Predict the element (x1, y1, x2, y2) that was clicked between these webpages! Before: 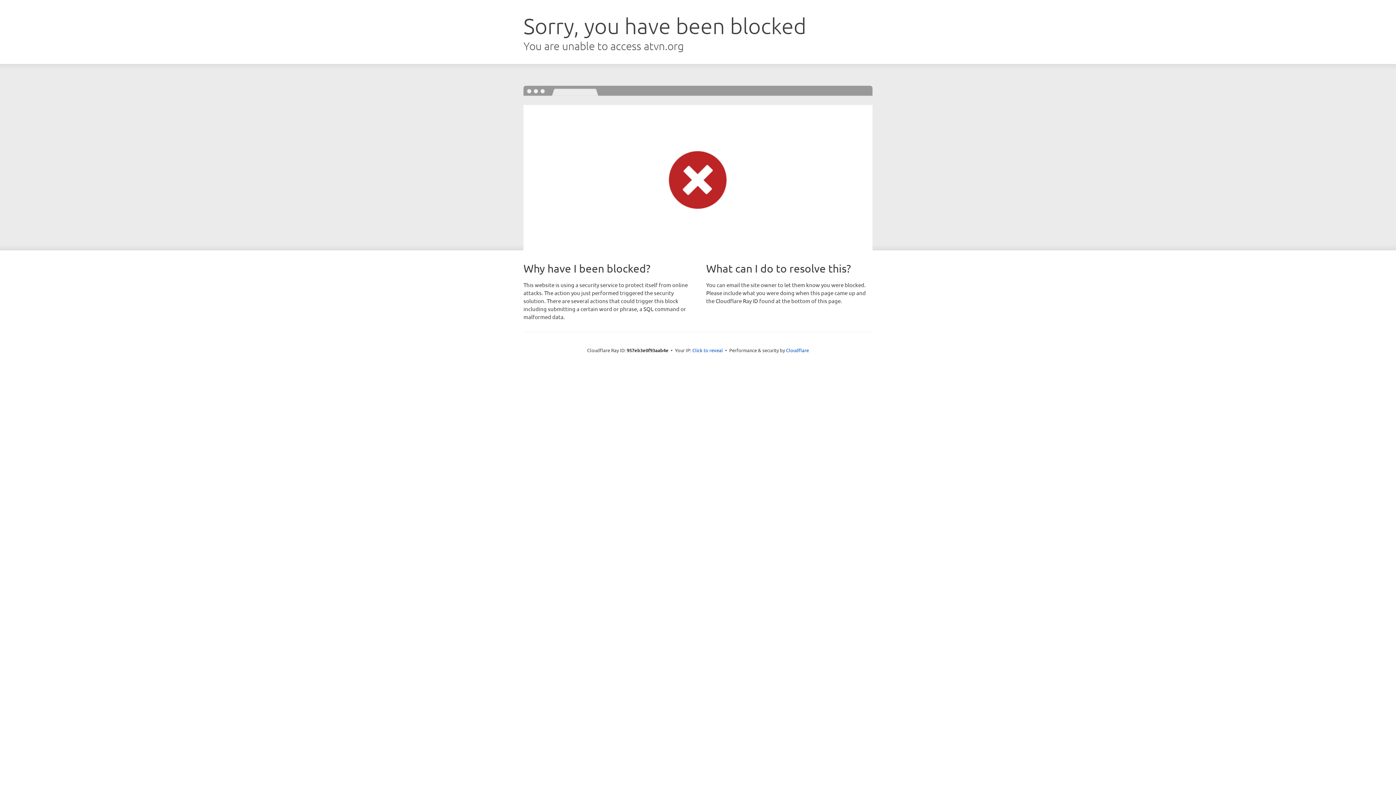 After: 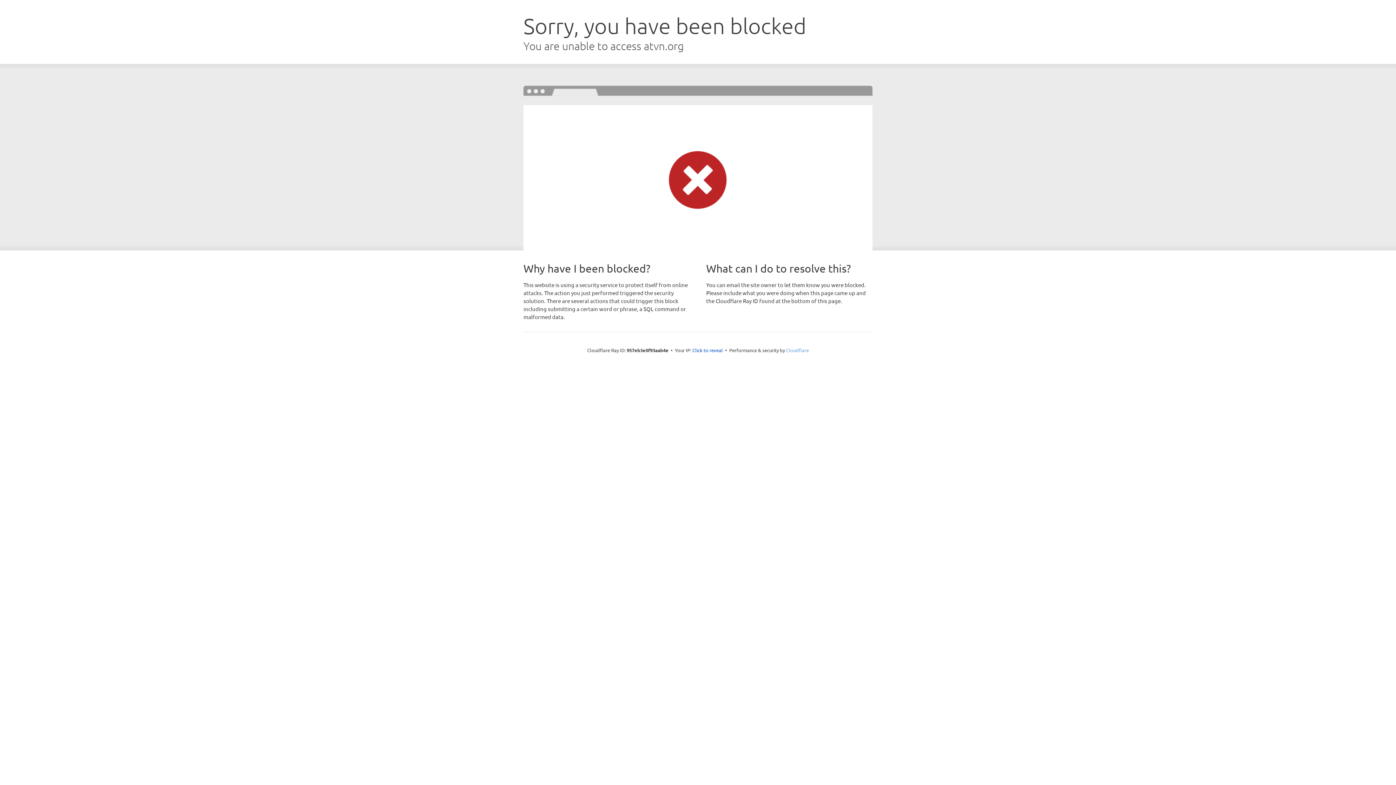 Action: label: Cloudflare bbox: (786, 347, 809, 353)